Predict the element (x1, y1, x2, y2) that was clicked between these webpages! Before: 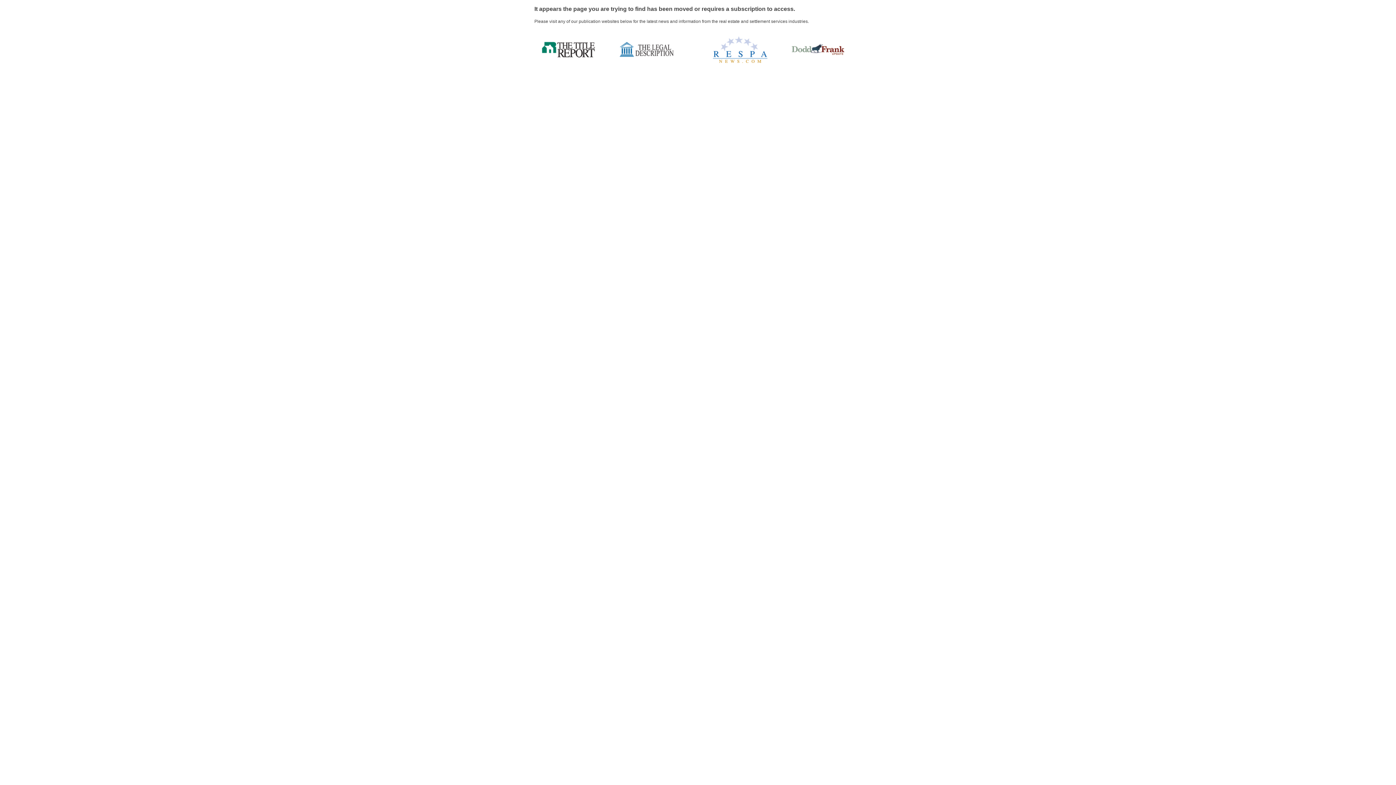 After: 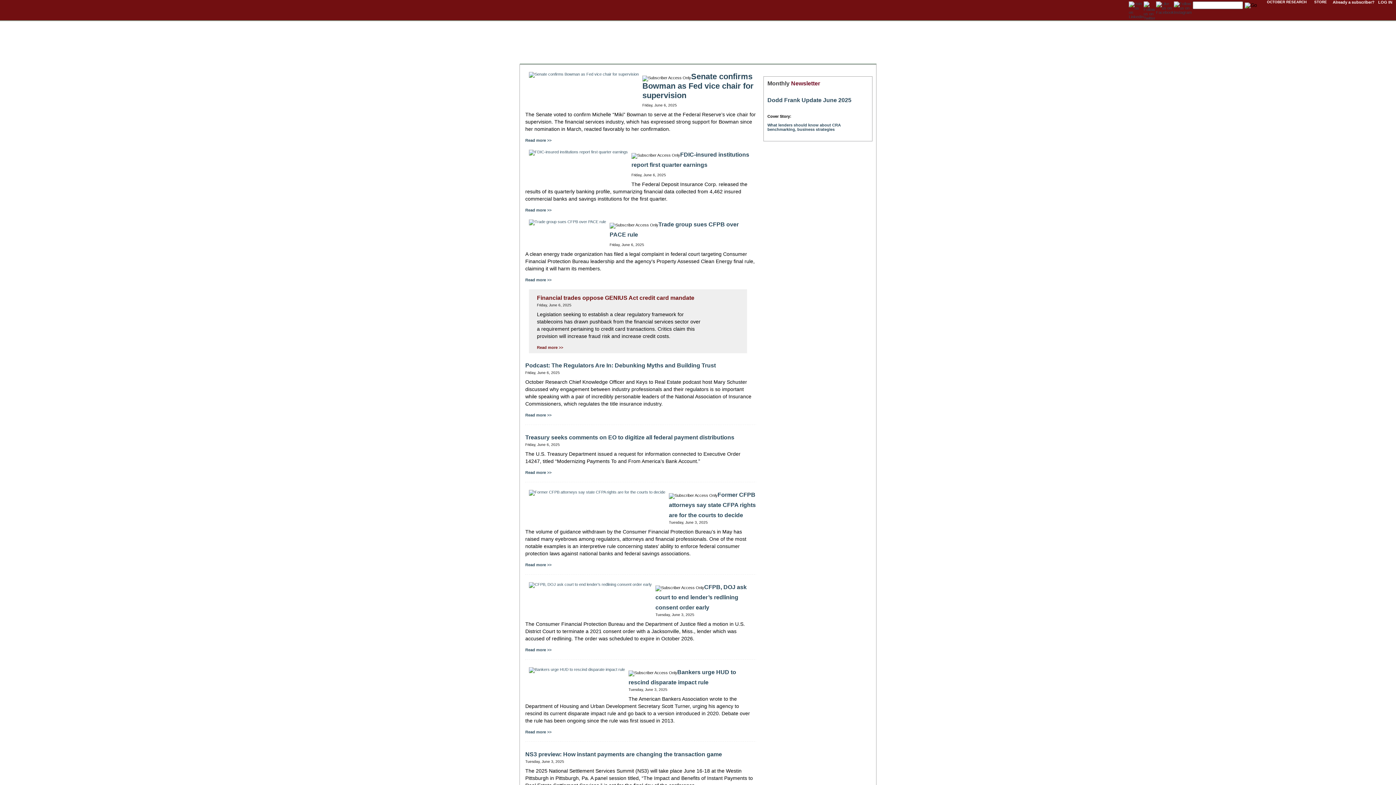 Action: bbox: (790, 52, 845, 56)